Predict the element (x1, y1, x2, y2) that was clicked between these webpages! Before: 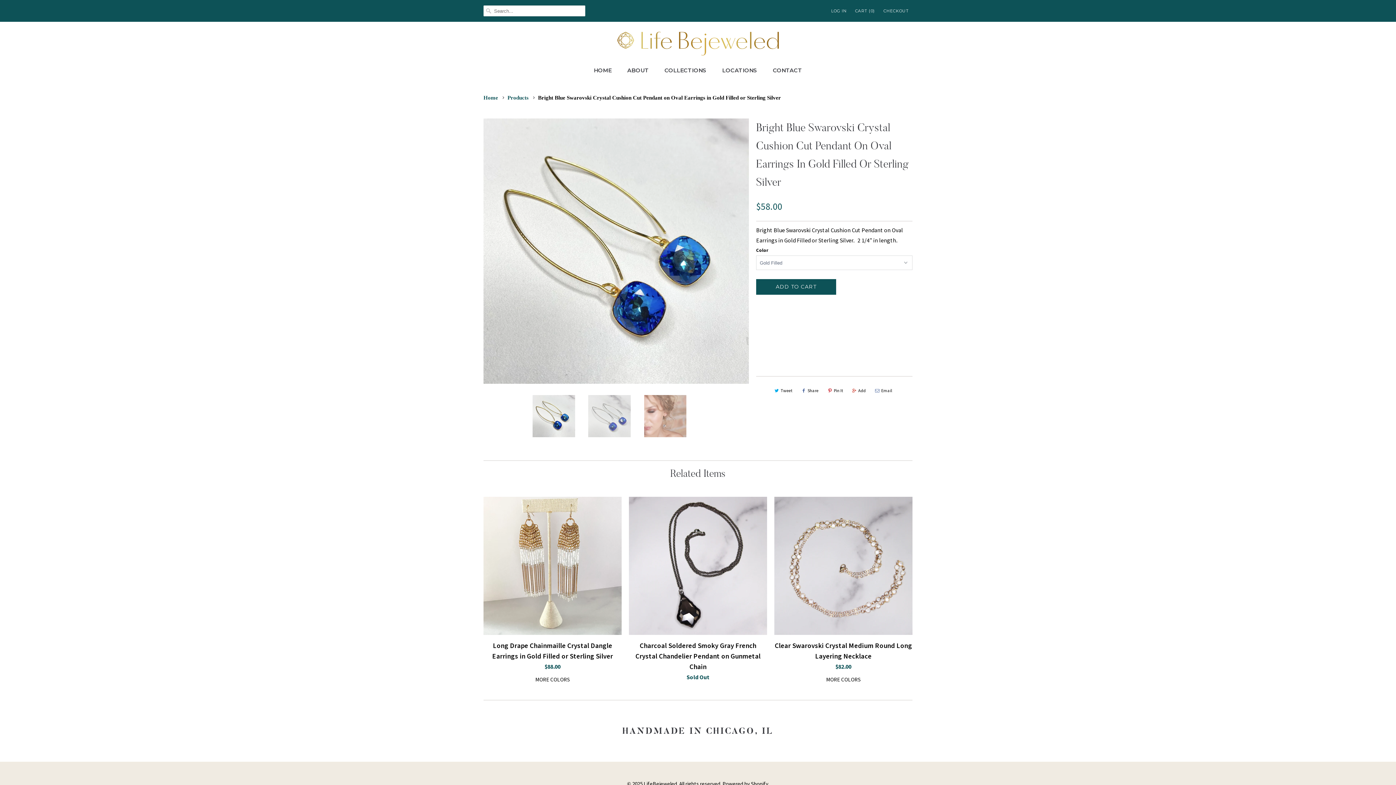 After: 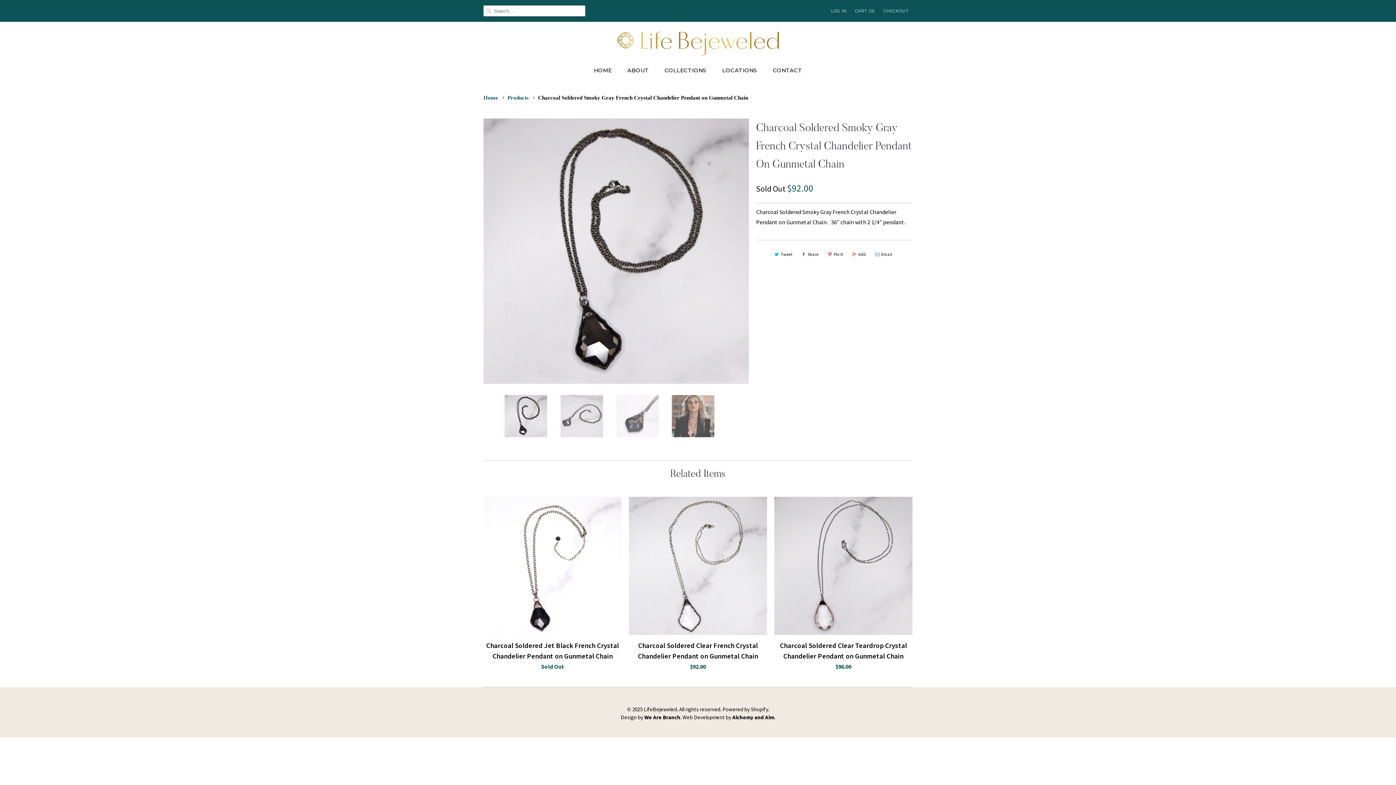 Action: bbox: (629, 497, 767, 685) label: Charcoal Soldered Smoky Gray French Crystal Chandelier Pendant on Gunmetal Chain
Sold Out